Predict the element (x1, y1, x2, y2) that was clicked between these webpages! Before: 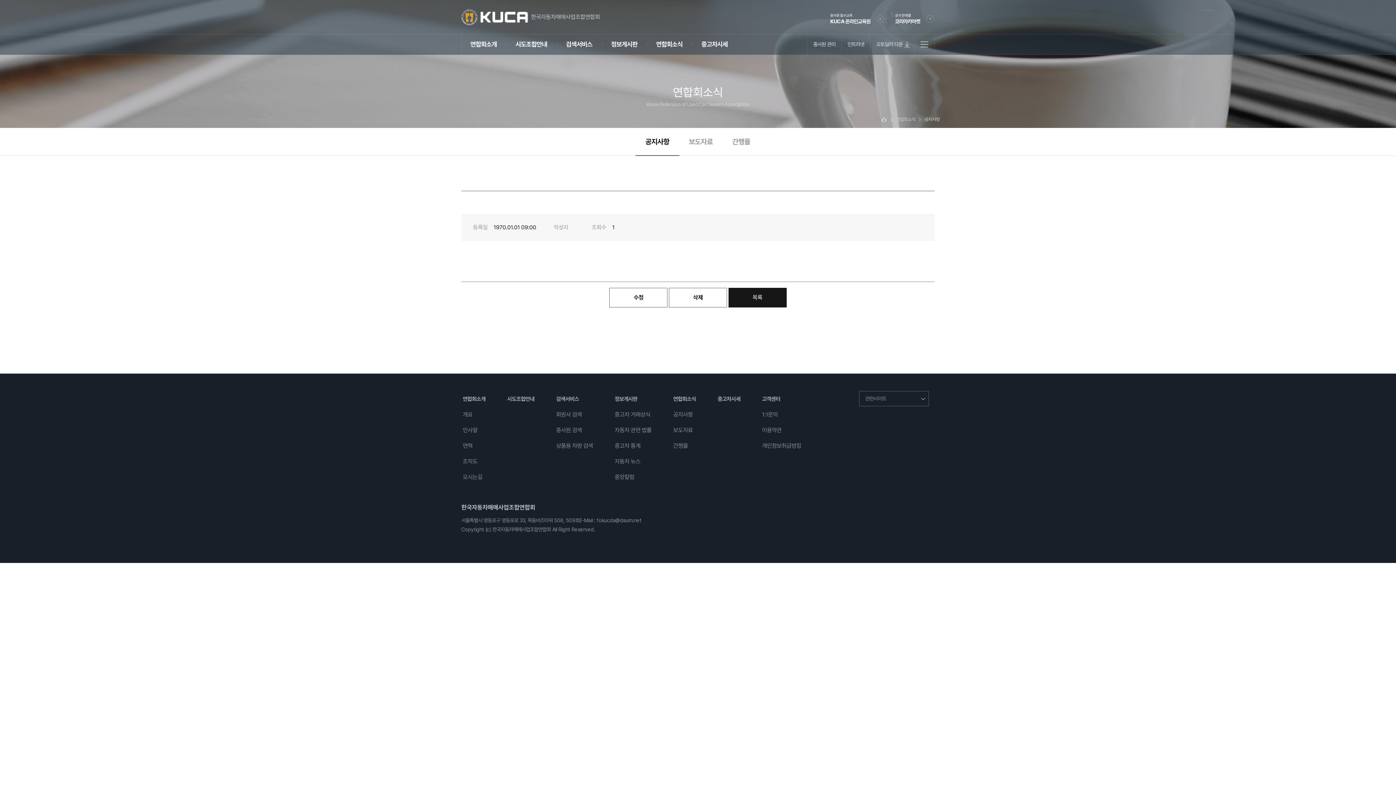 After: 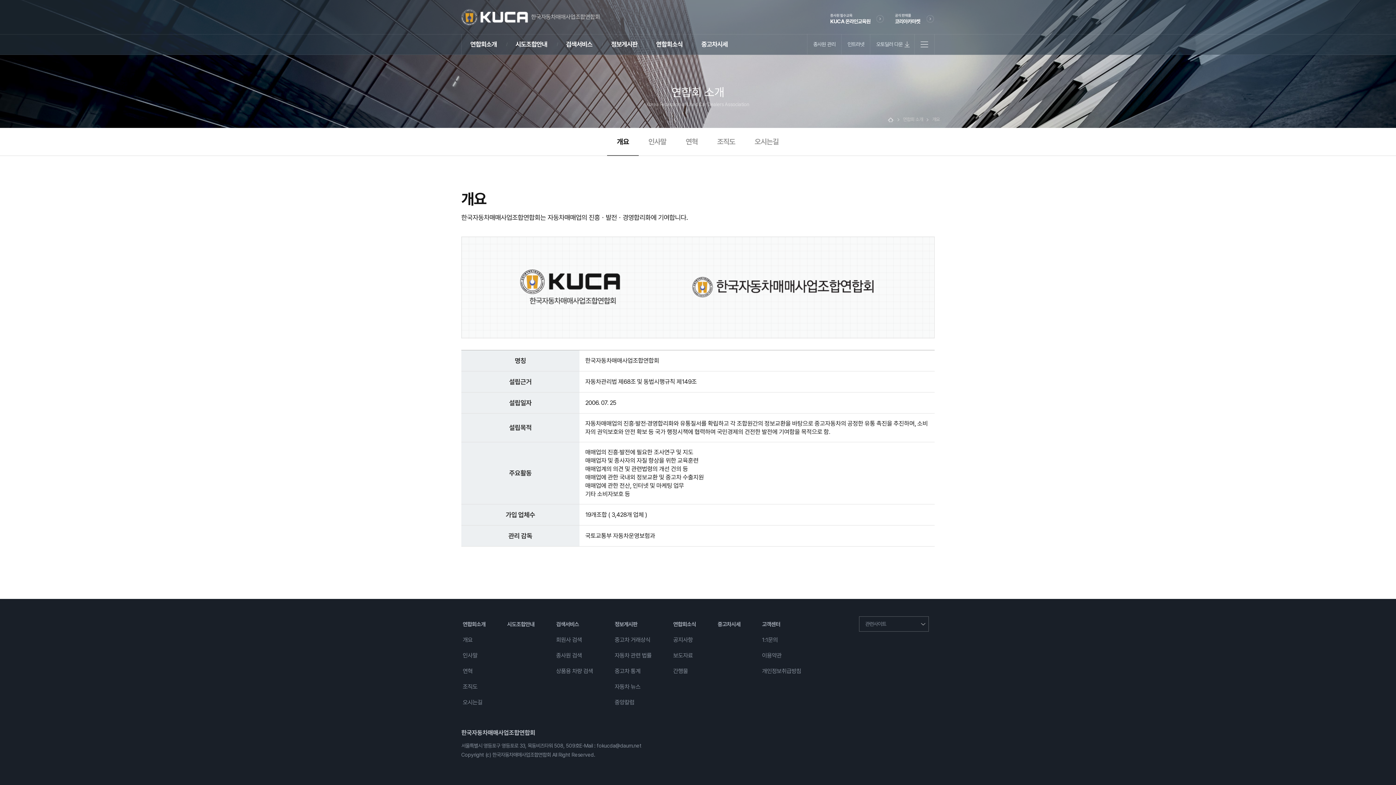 Action: label: 연합회소개 bbox: (461, 391, 487, 407)